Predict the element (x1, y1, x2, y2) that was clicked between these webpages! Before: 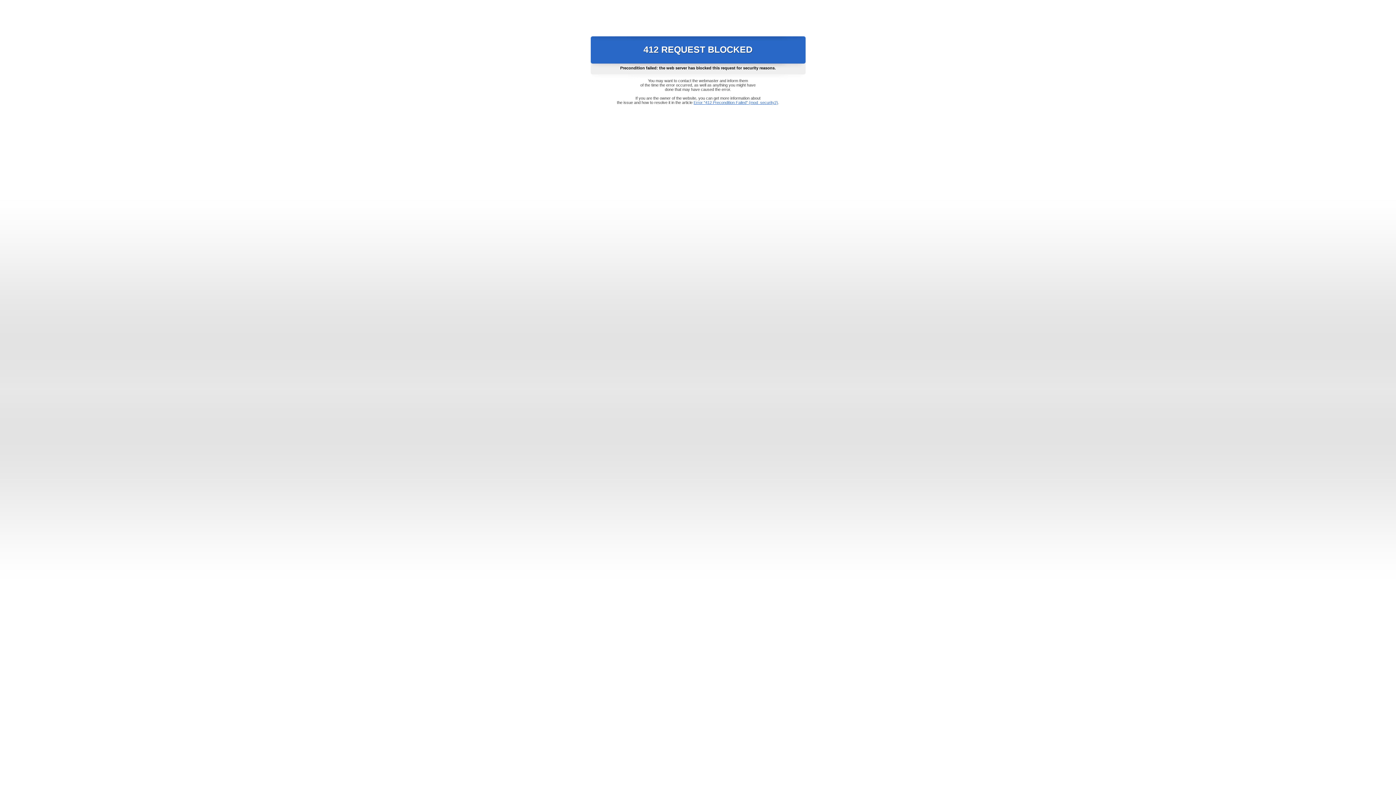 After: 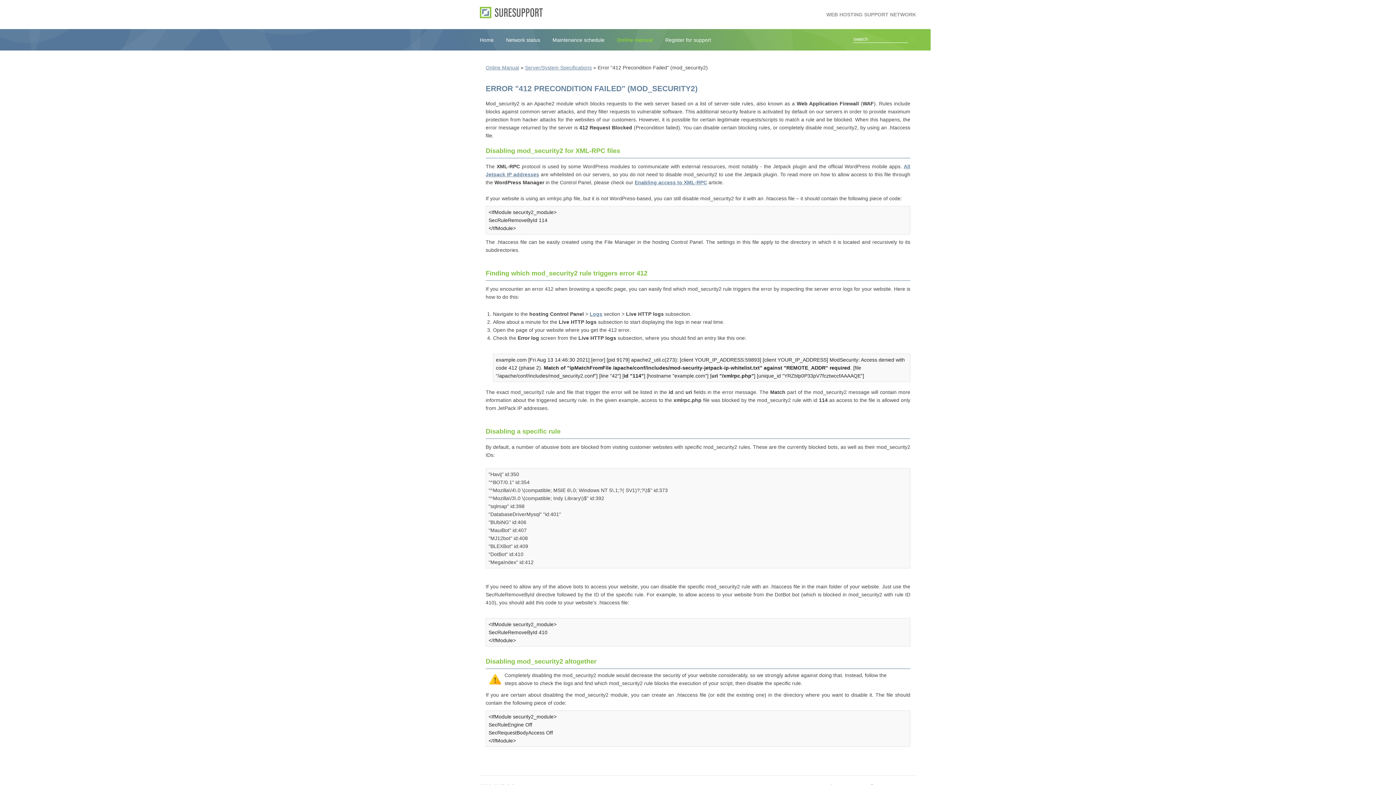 Action: bbox: (693, 100, 778, 104) label: Error "412 Precondition Failed" (mod_security2)